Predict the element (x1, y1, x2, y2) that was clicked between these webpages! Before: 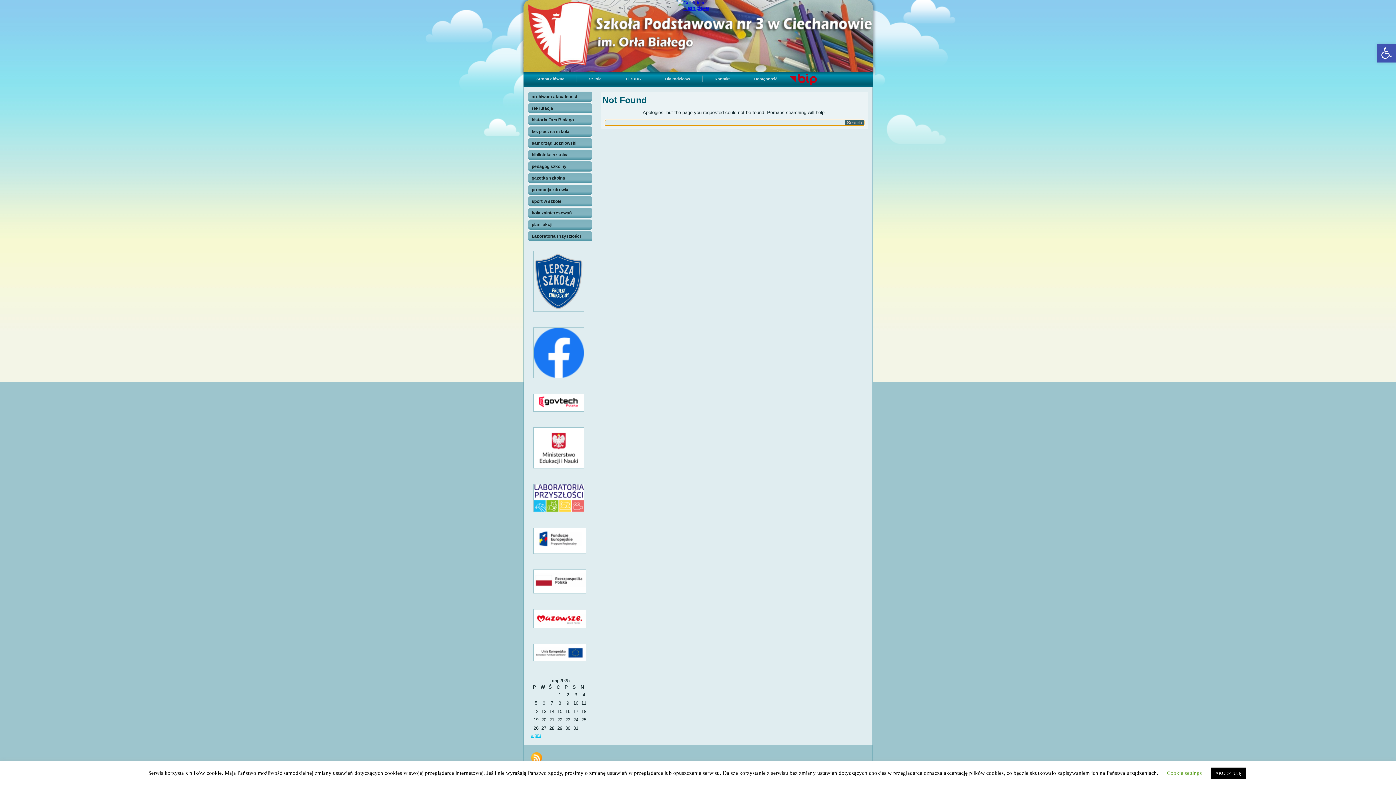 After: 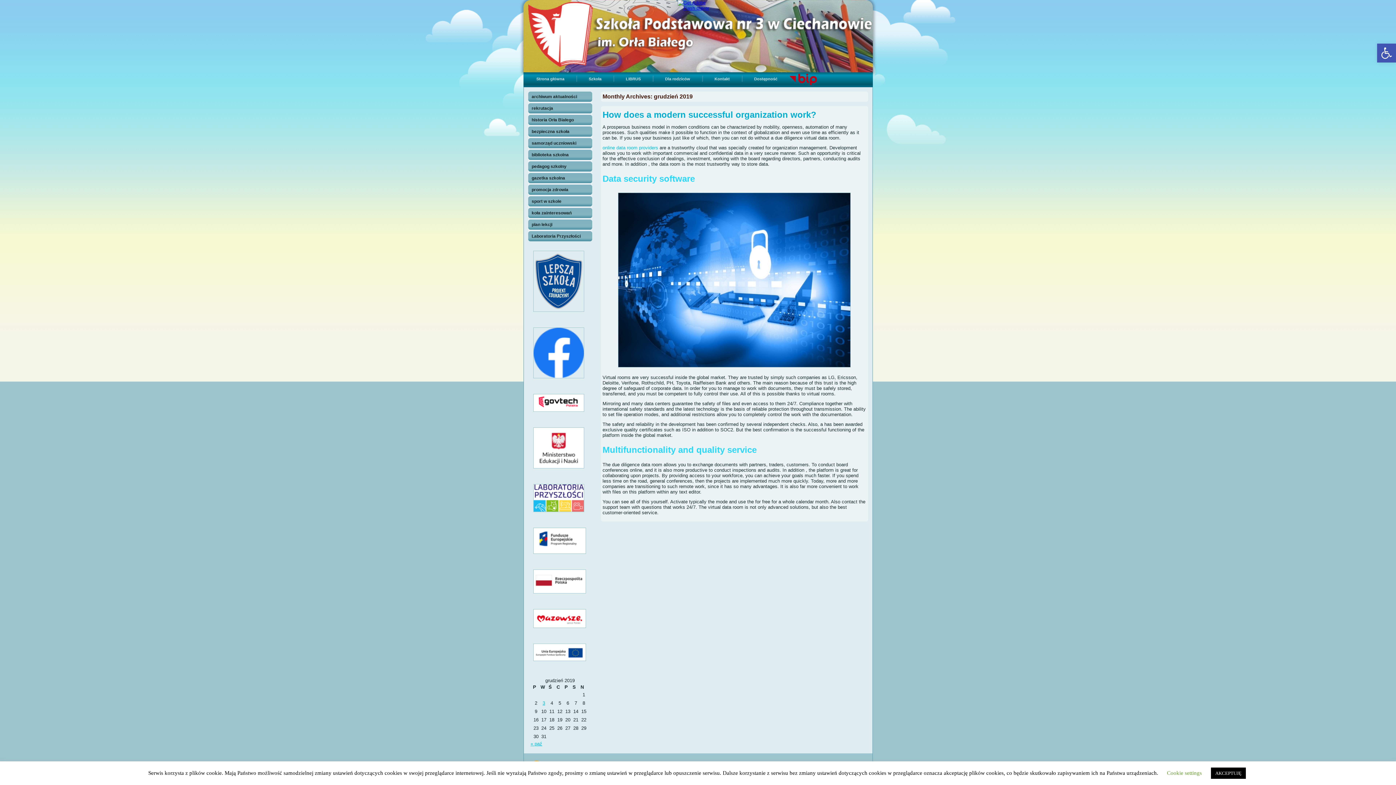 Action: bbox: (530, 733, 541, 738) label: « gru